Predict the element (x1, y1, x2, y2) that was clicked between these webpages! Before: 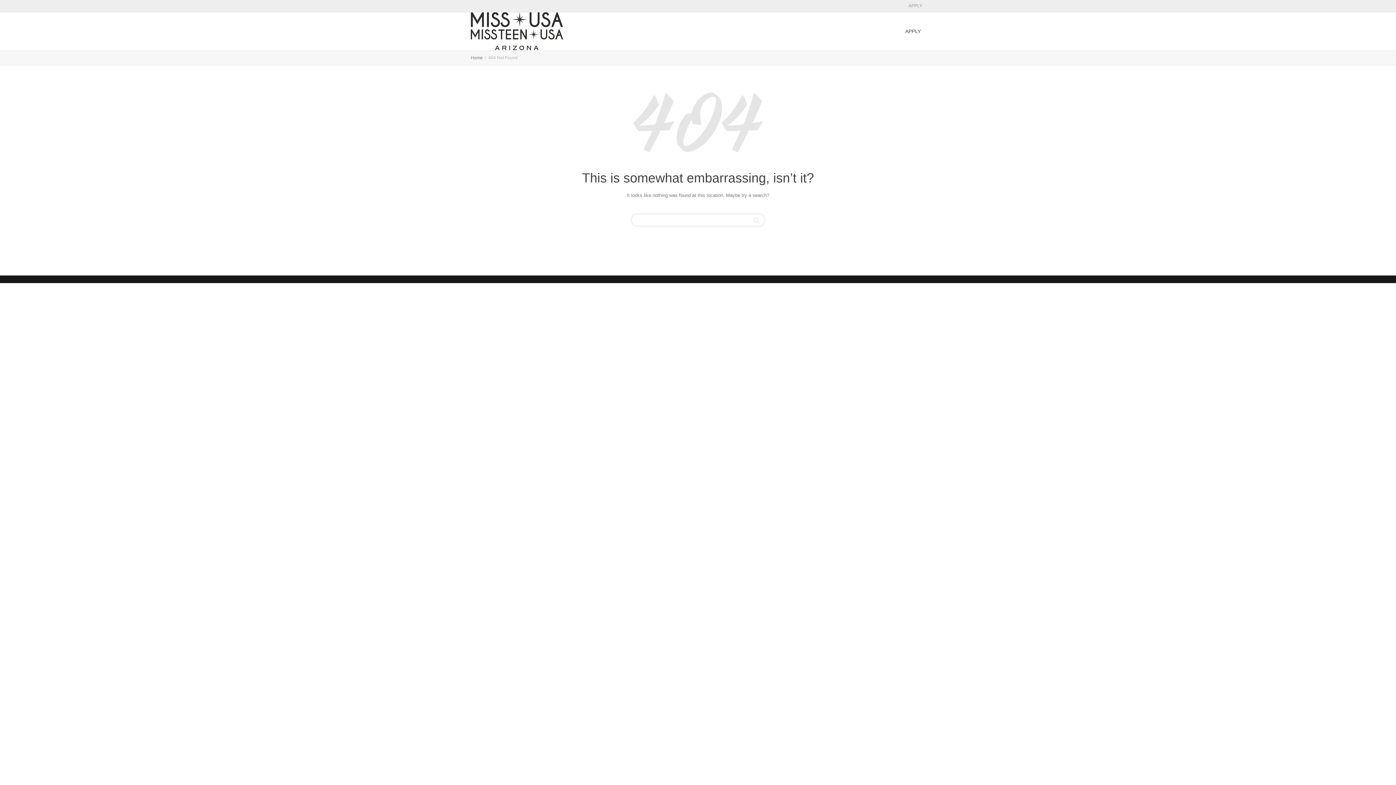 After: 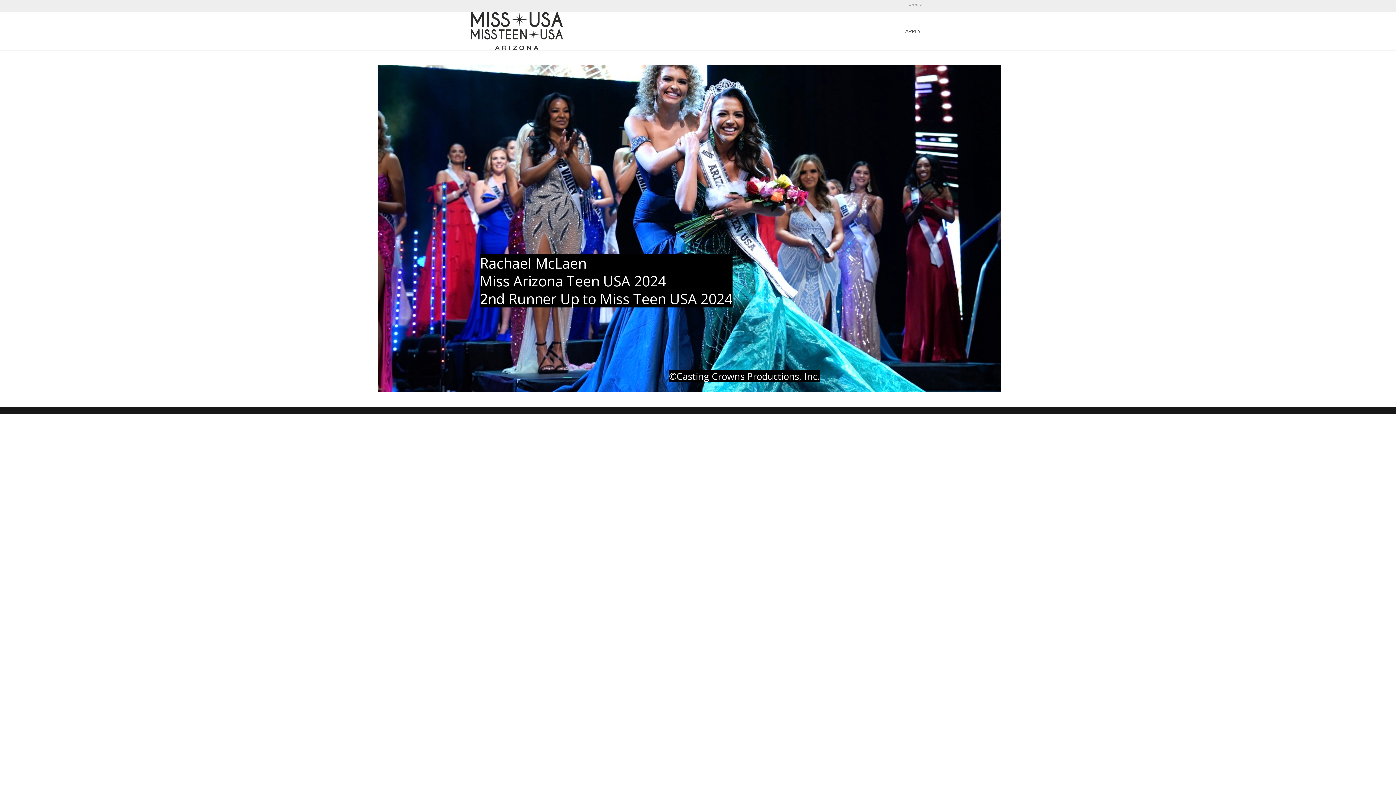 Action: label: Home bbox: (470, 55, 482, 60)